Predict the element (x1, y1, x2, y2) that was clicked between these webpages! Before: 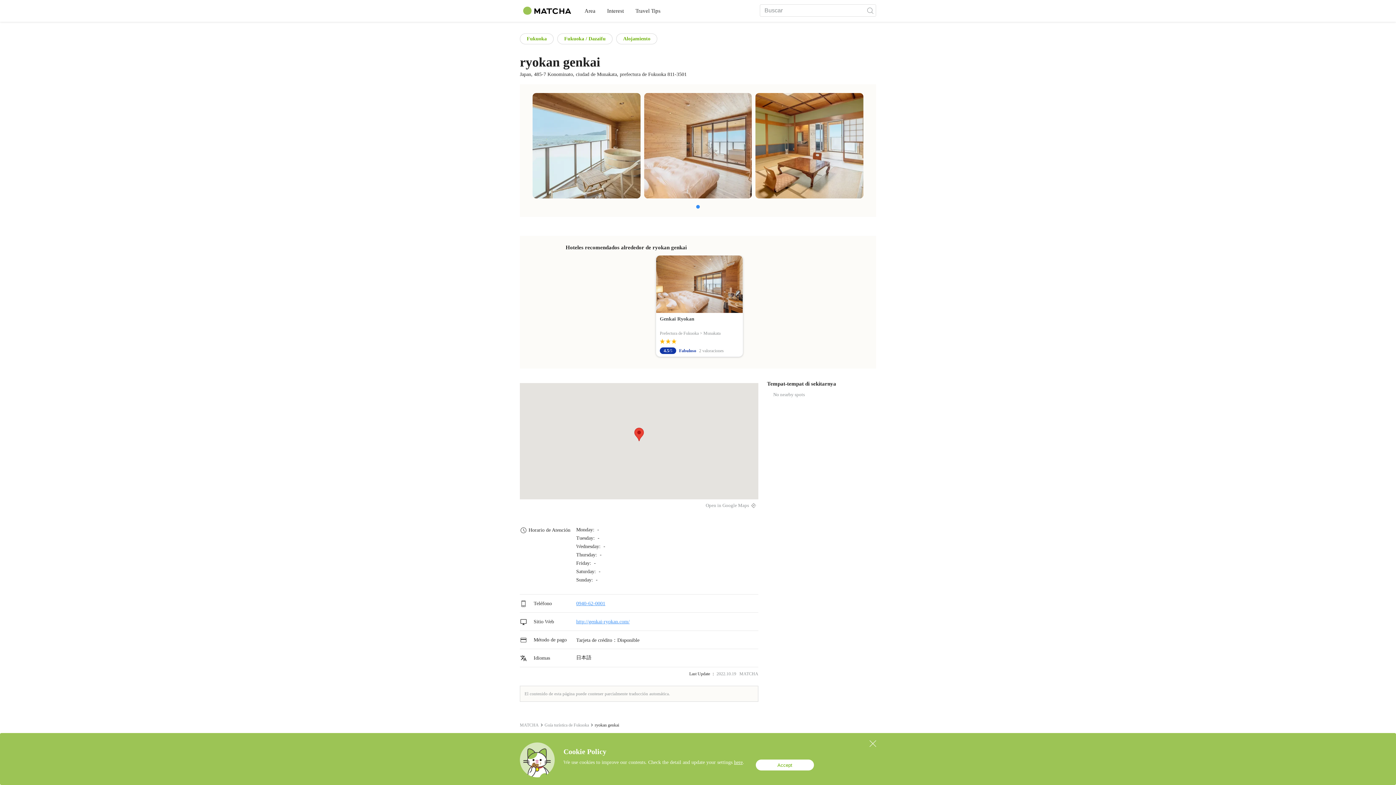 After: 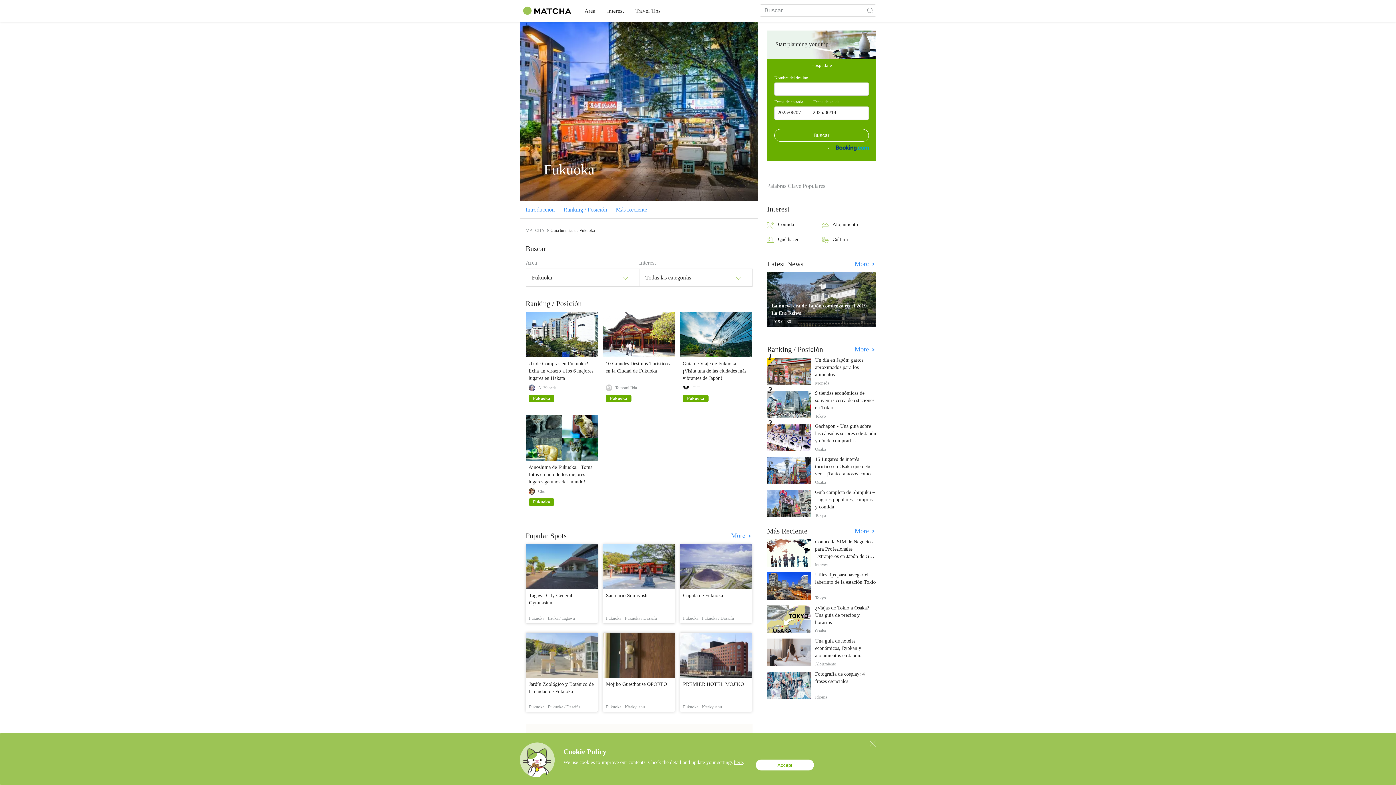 Action: label: Guía turística de Fukuoka bbox: (544, 722, 589, 727)